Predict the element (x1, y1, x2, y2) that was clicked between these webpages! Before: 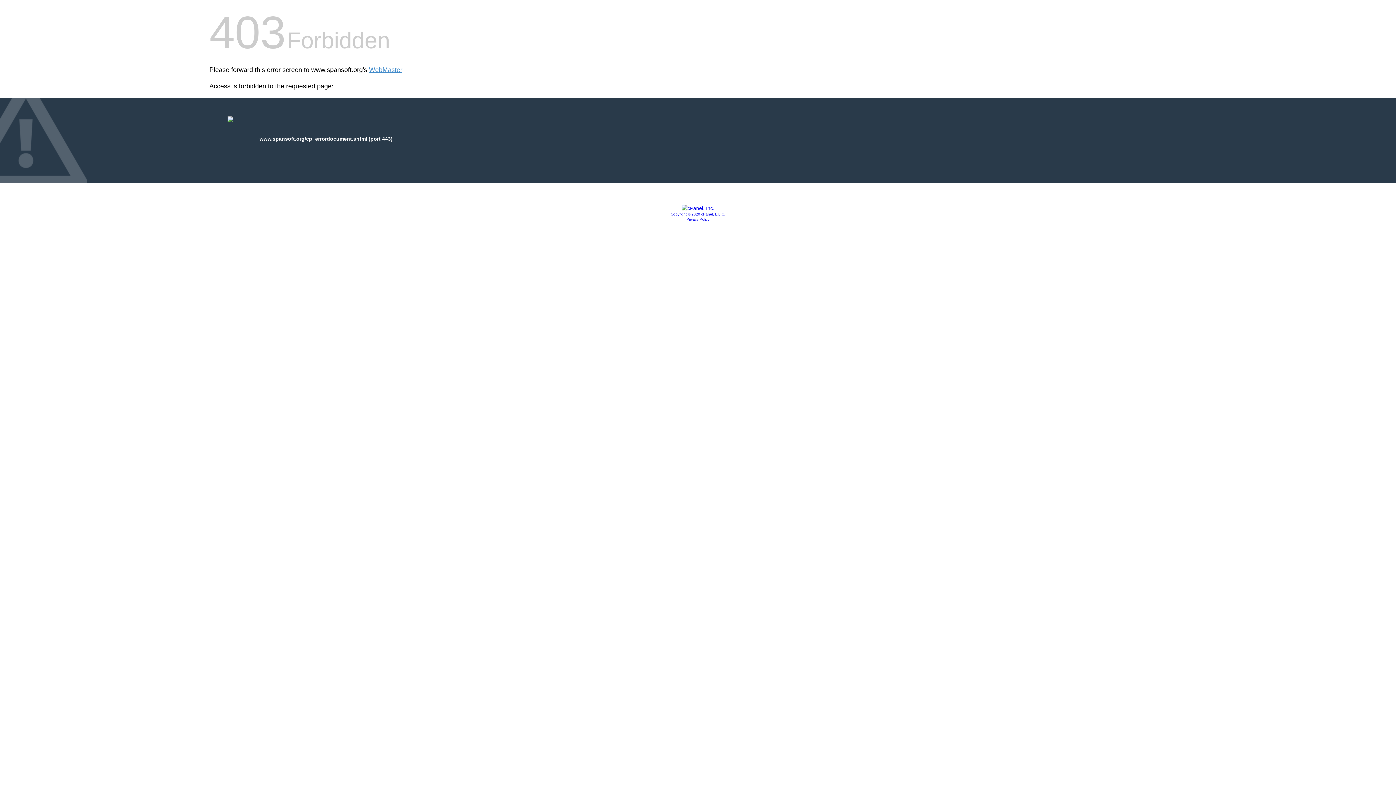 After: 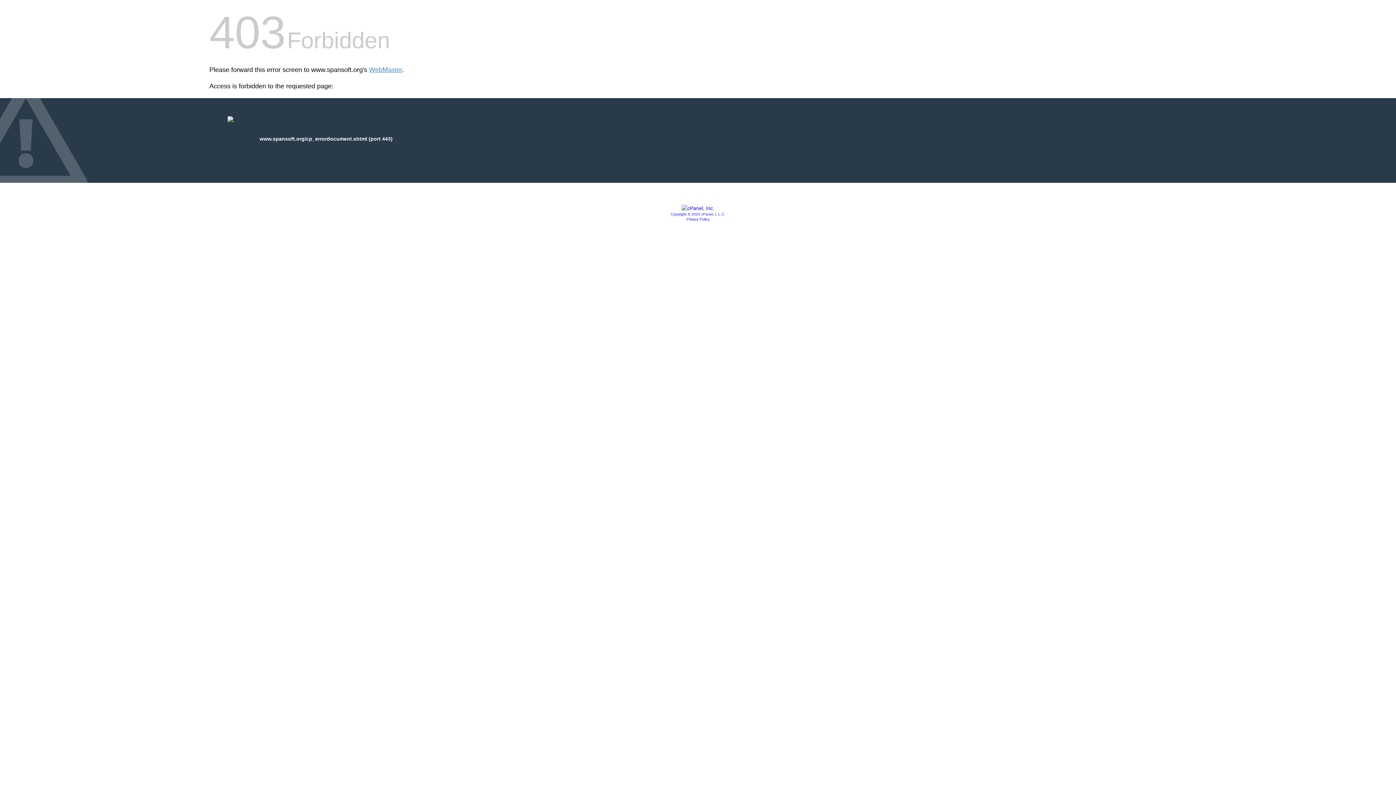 Action: bbox: (681, 205, 714, 211)